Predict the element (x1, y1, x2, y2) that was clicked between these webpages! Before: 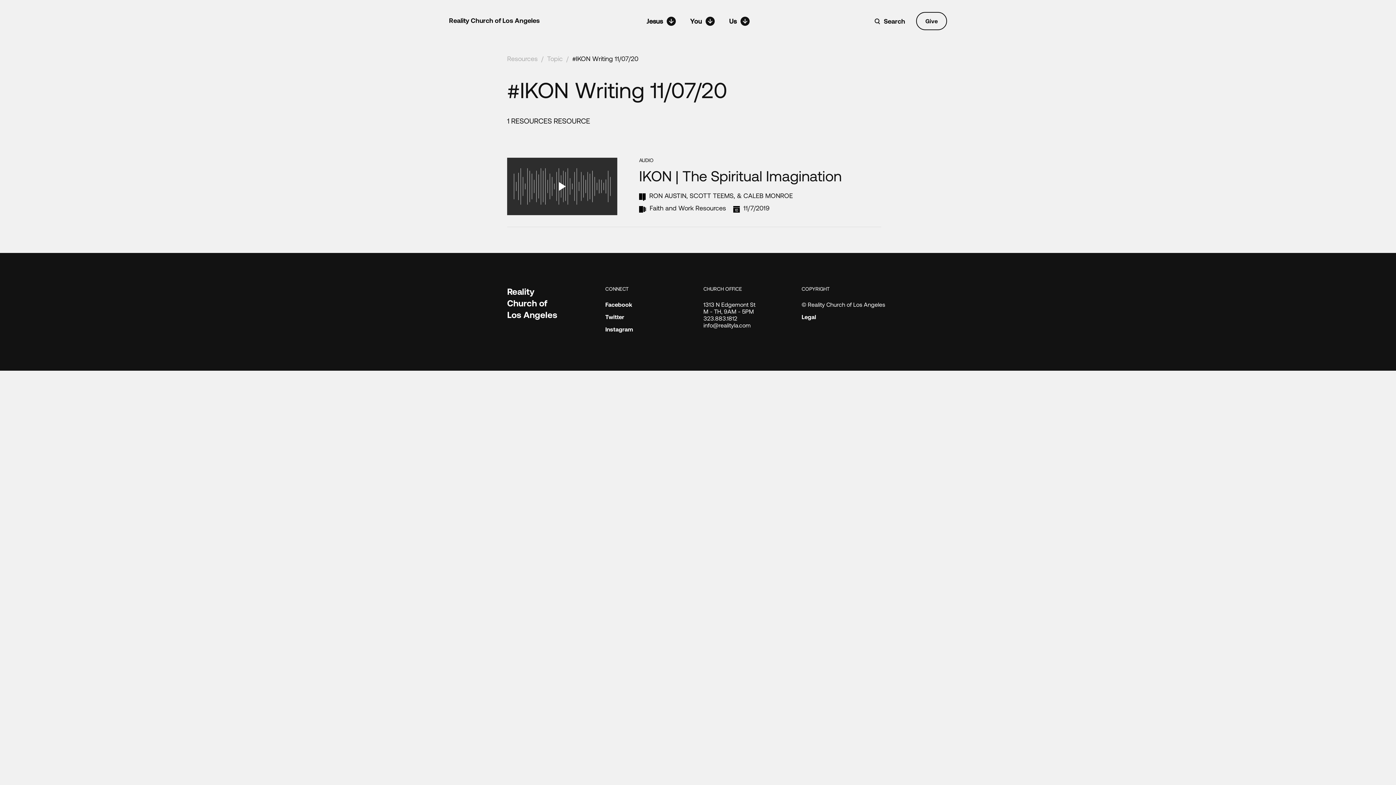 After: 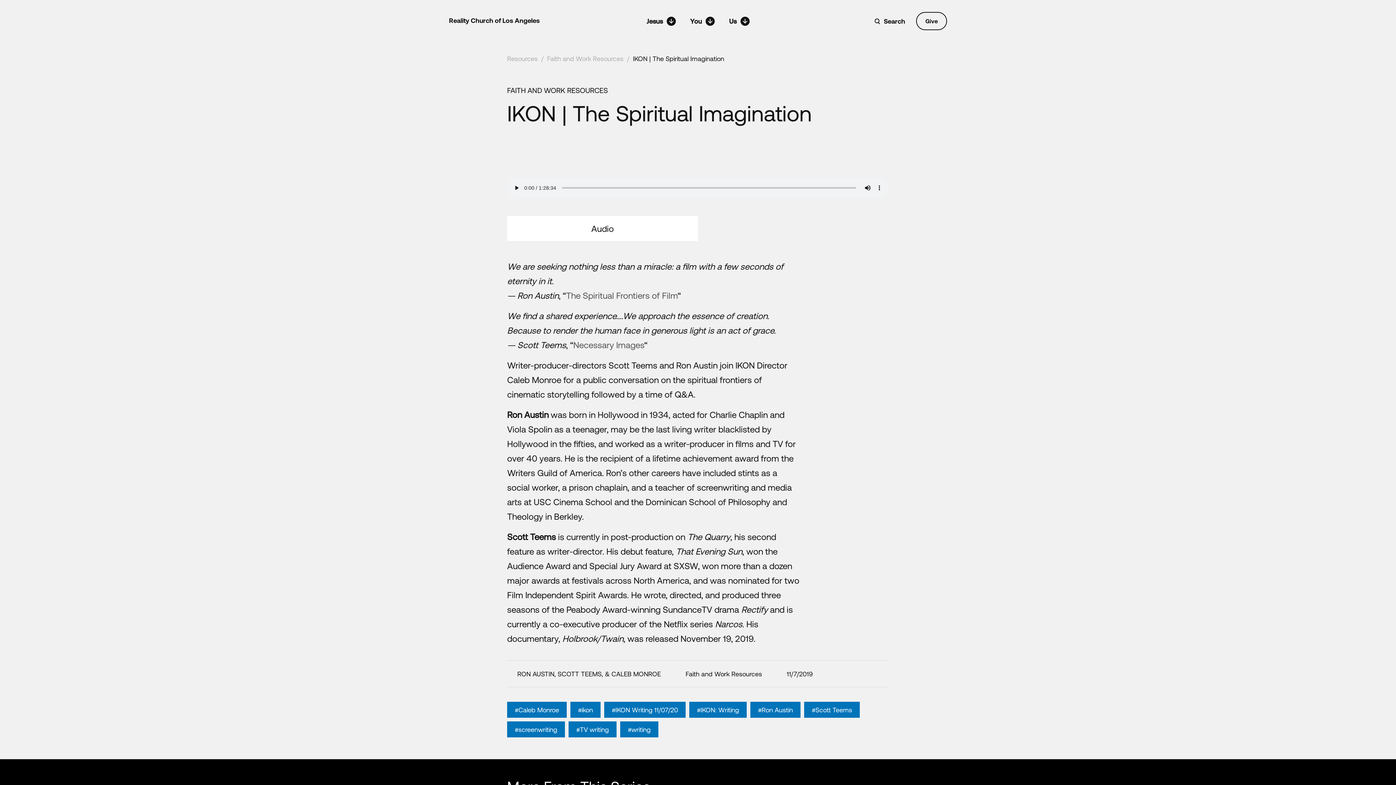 Action: bbox: (507, 157, 617, 215)